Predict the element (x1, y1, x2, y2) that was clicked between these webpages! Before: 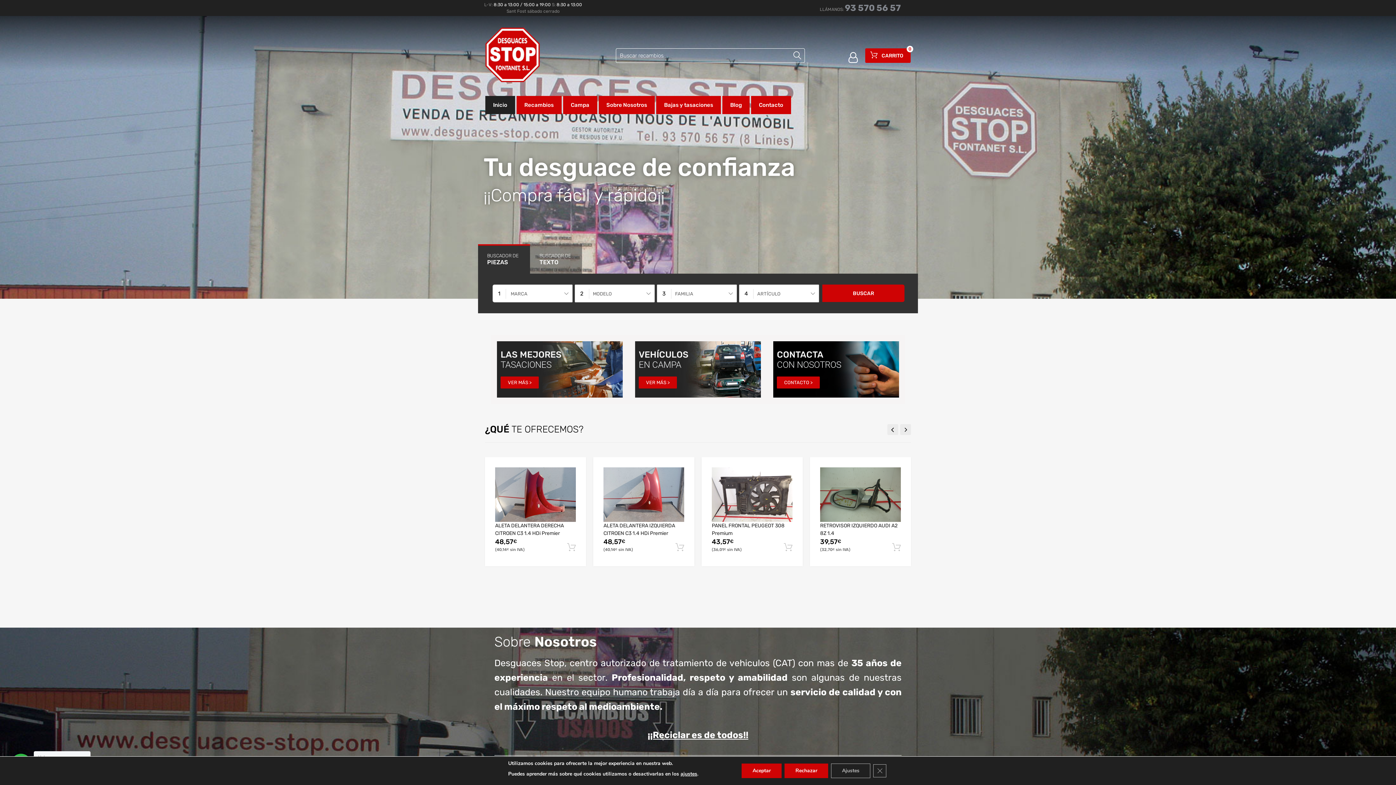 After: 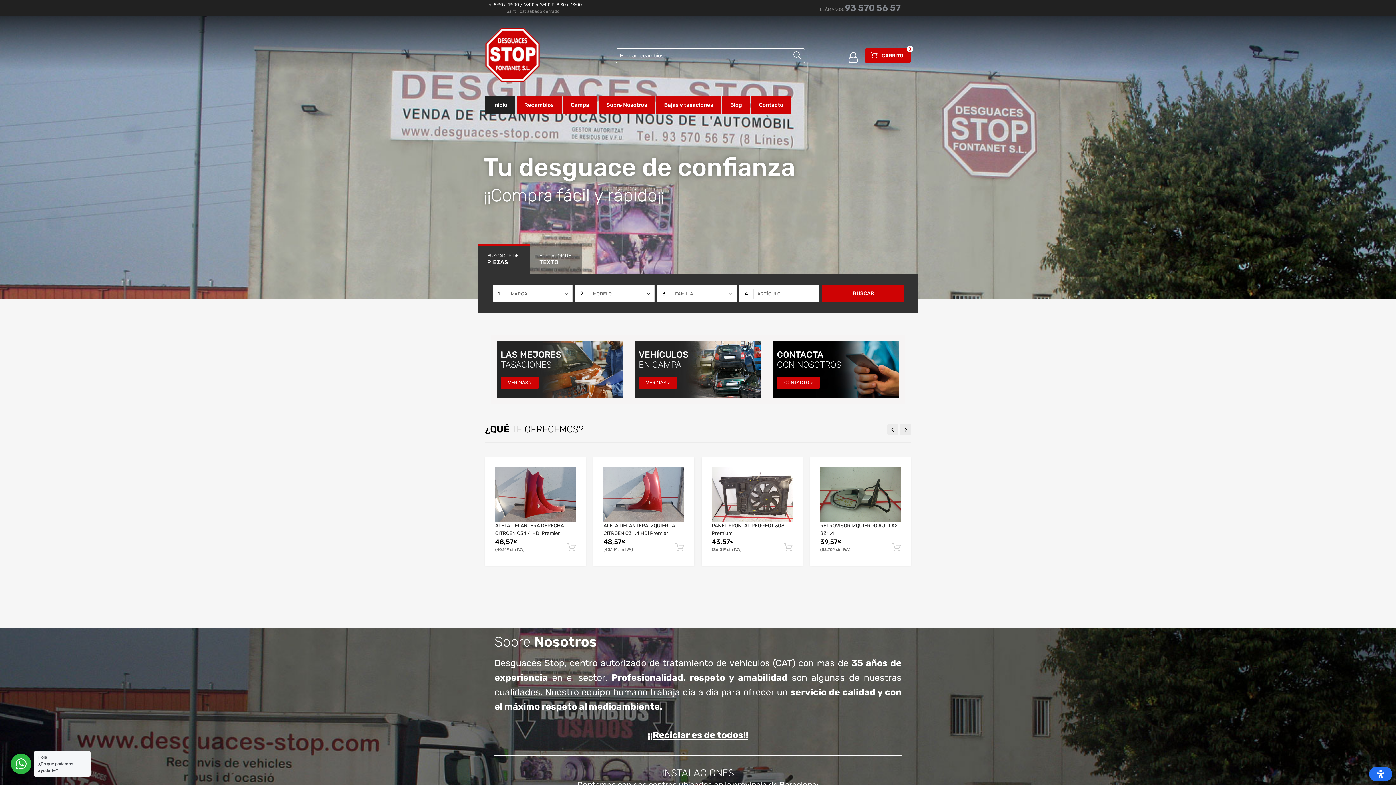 Action: bbox: (741, 764, 781, 778) label: Aceptar